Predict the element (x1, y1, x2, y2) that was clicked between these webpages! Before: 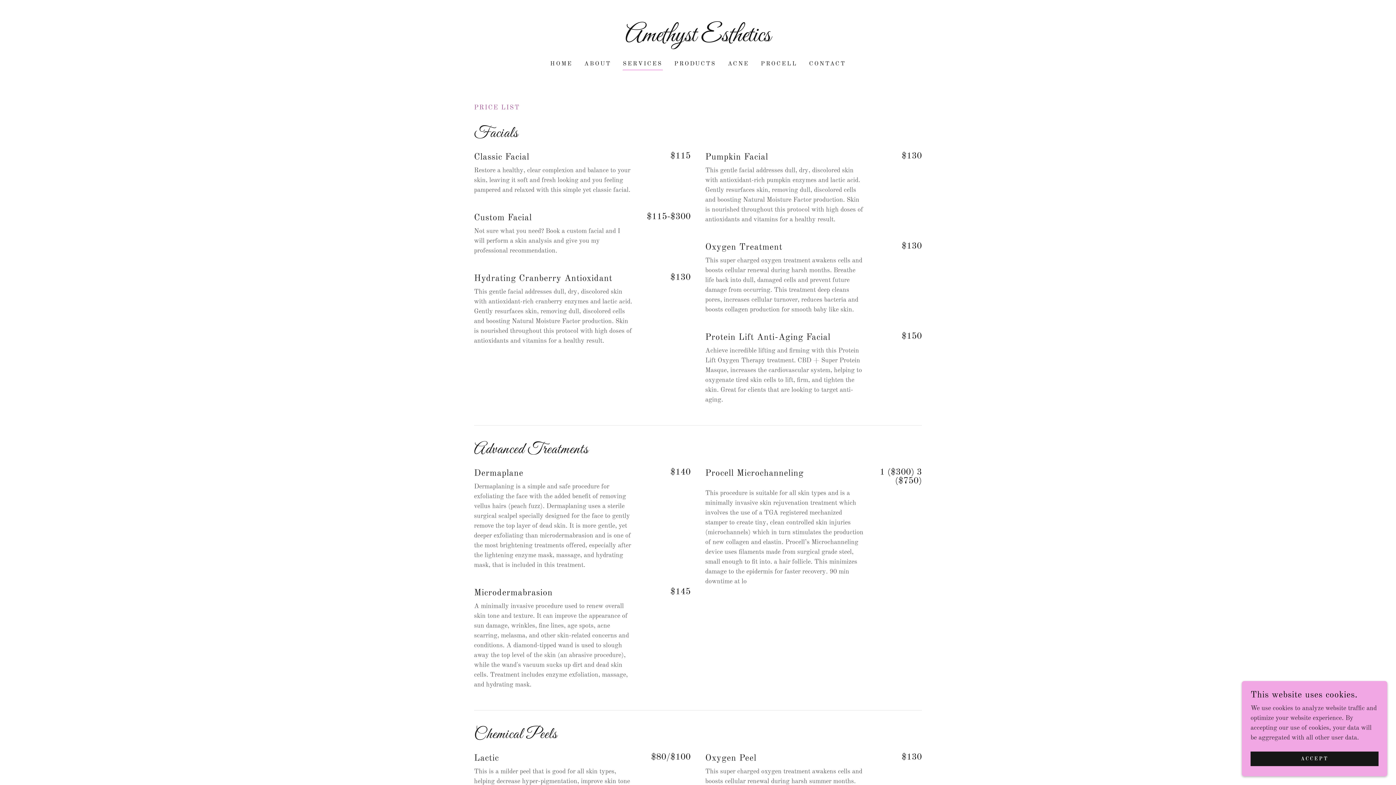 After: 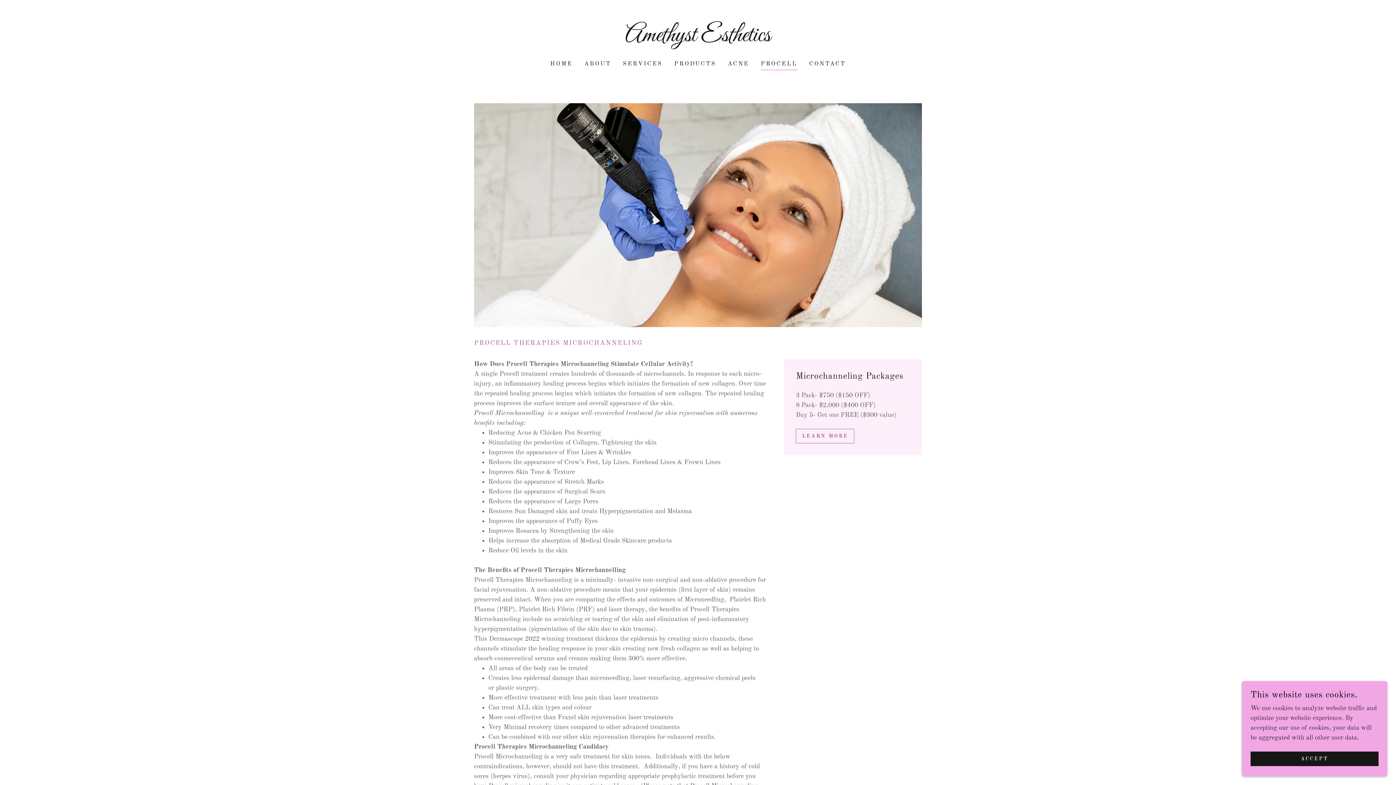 Action: label: PROCELL bbox: (758, 57, 799, 70)